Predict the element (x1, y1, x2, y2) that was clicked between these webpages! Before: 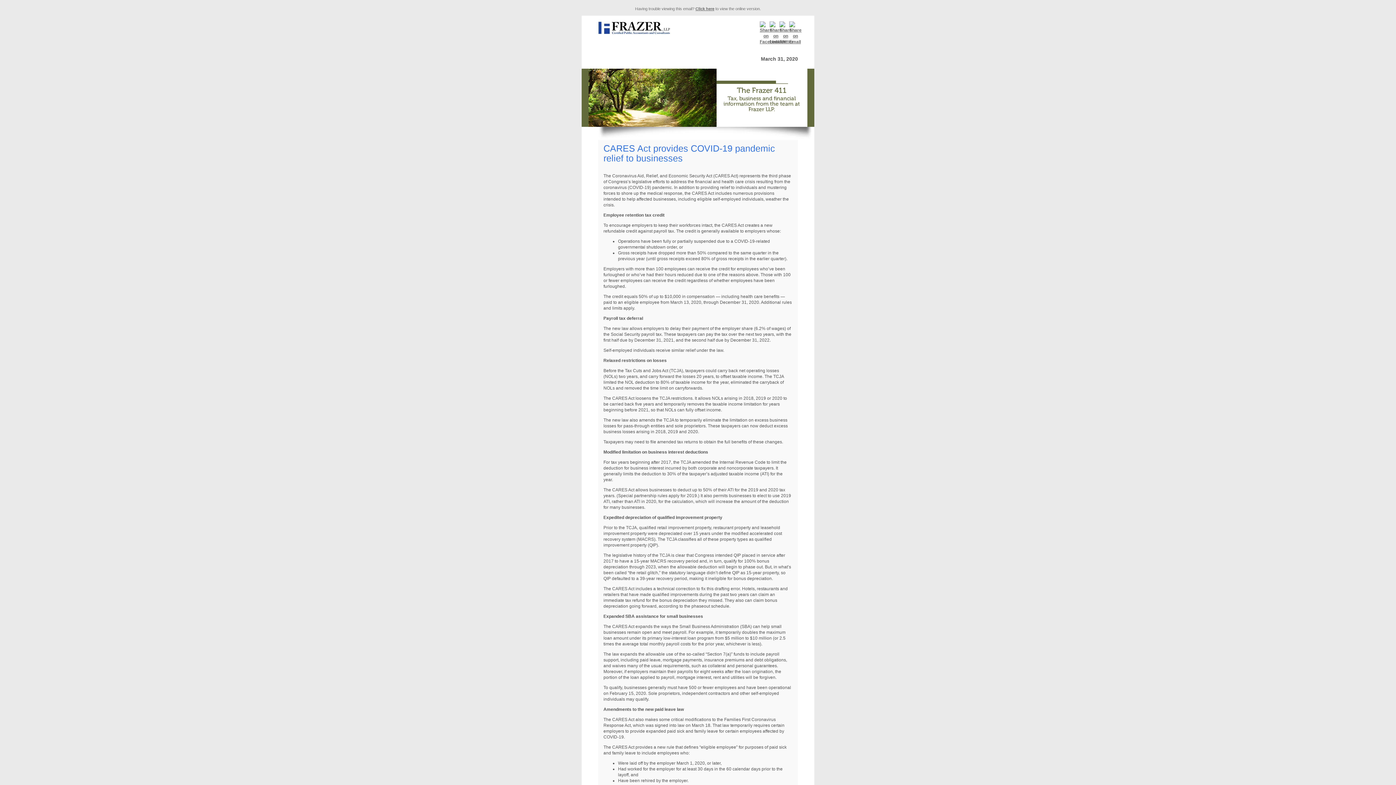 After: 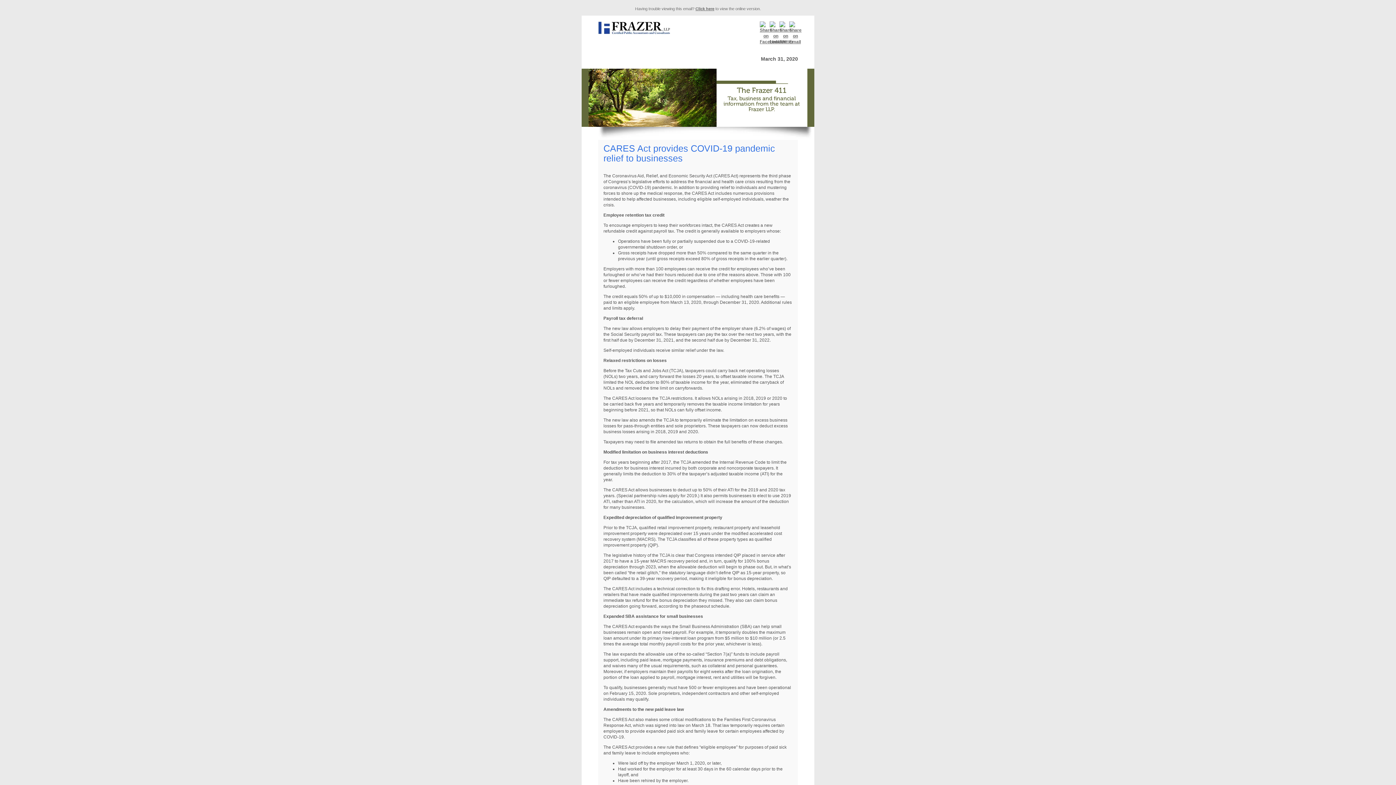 Action: bbox: (779, 39, 788, 44)